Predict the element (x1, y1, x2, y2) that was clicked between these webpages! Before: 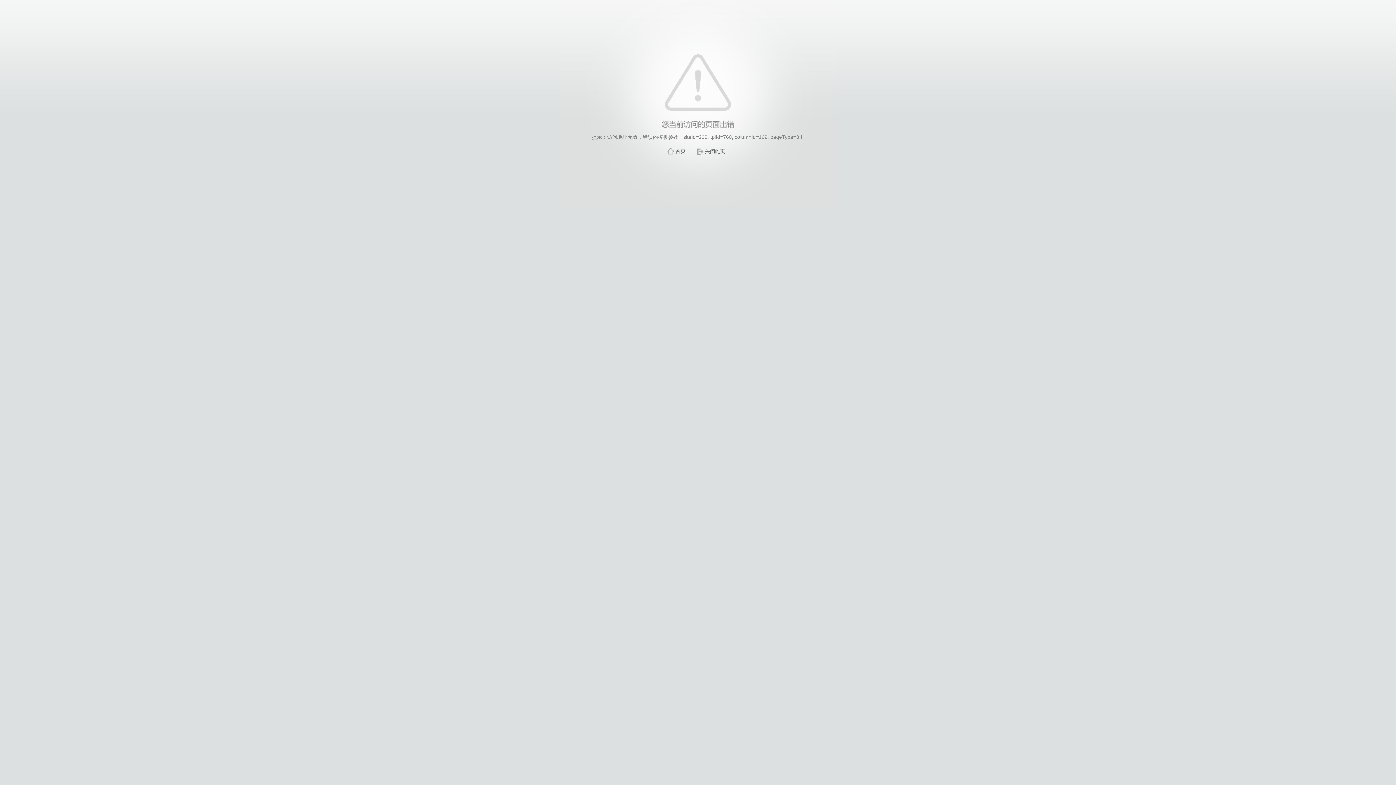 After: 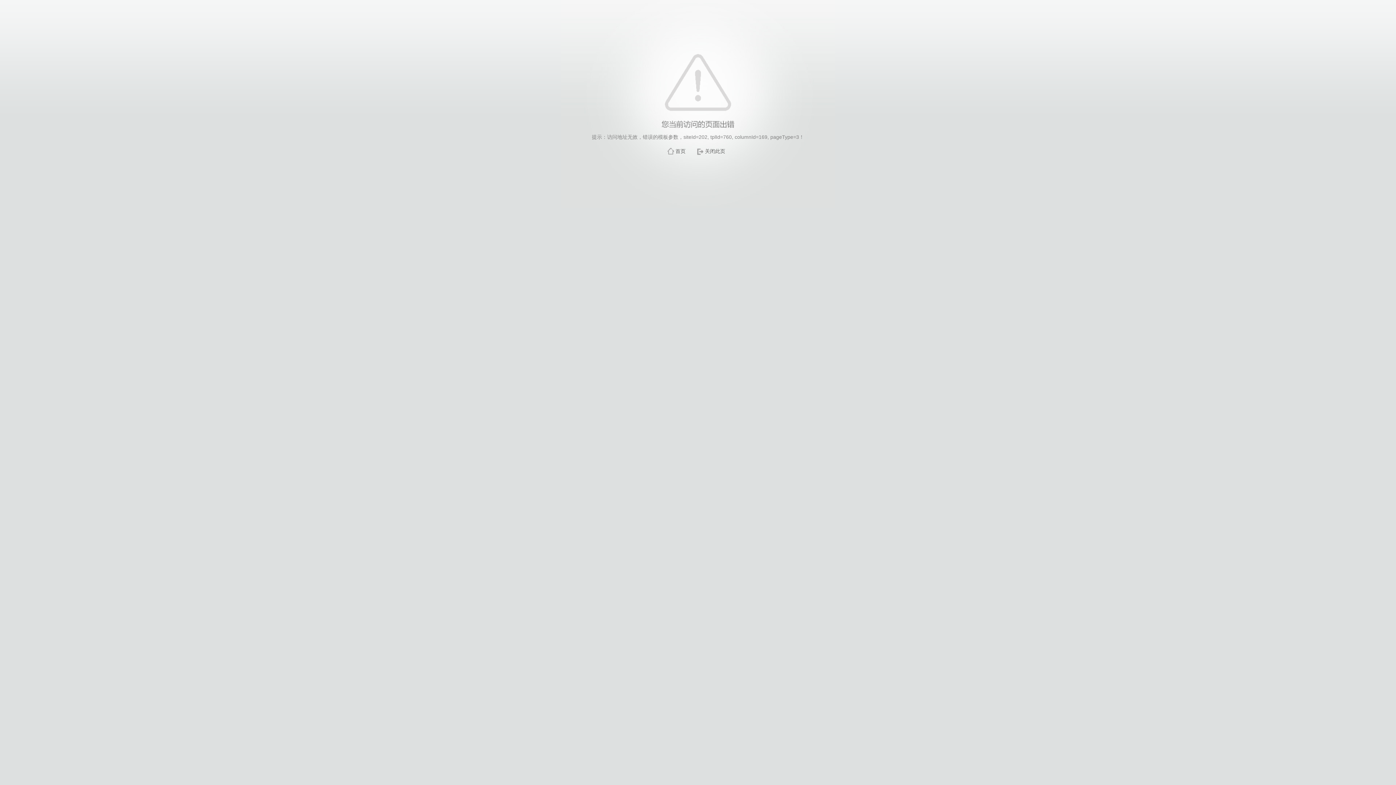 Action: bbox: (705, 148, 725, 154) label: 关闭此页